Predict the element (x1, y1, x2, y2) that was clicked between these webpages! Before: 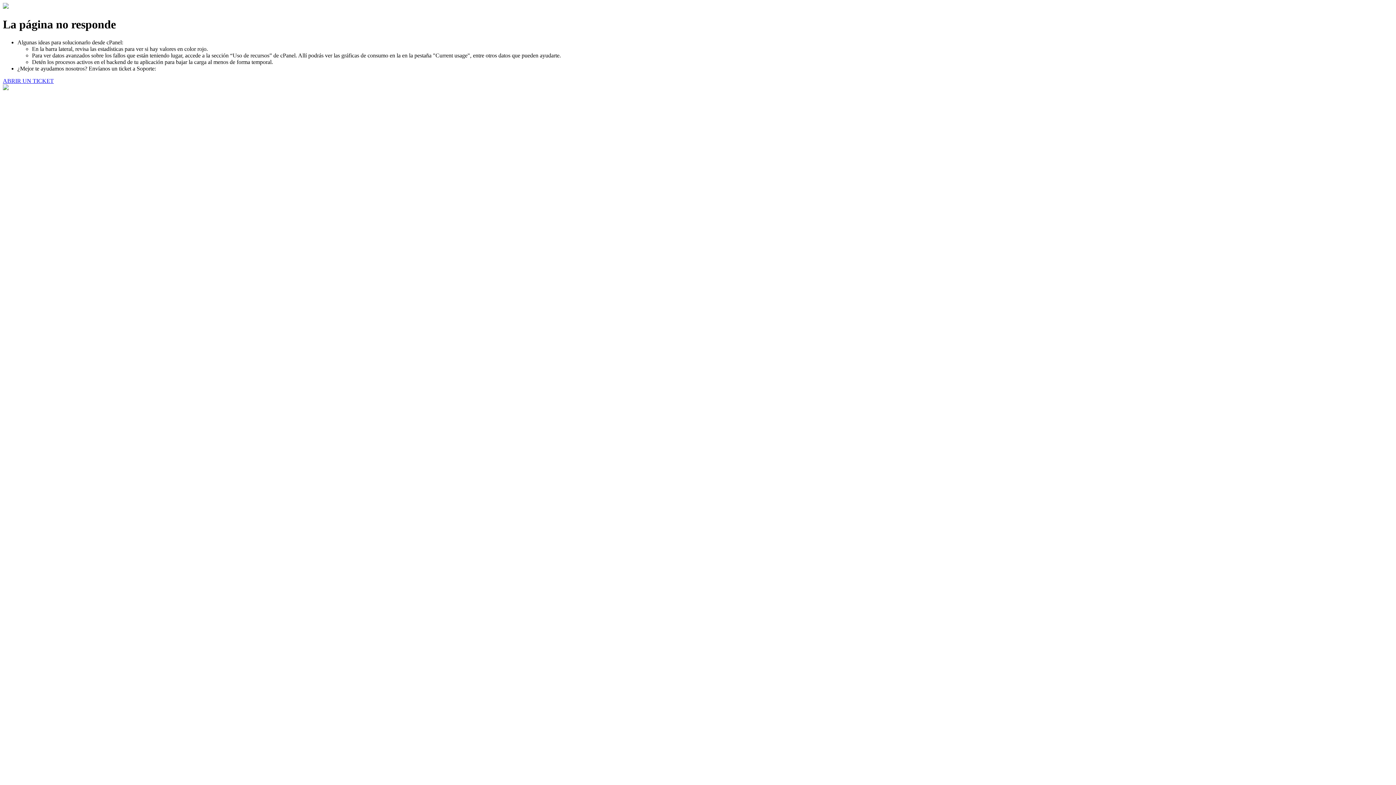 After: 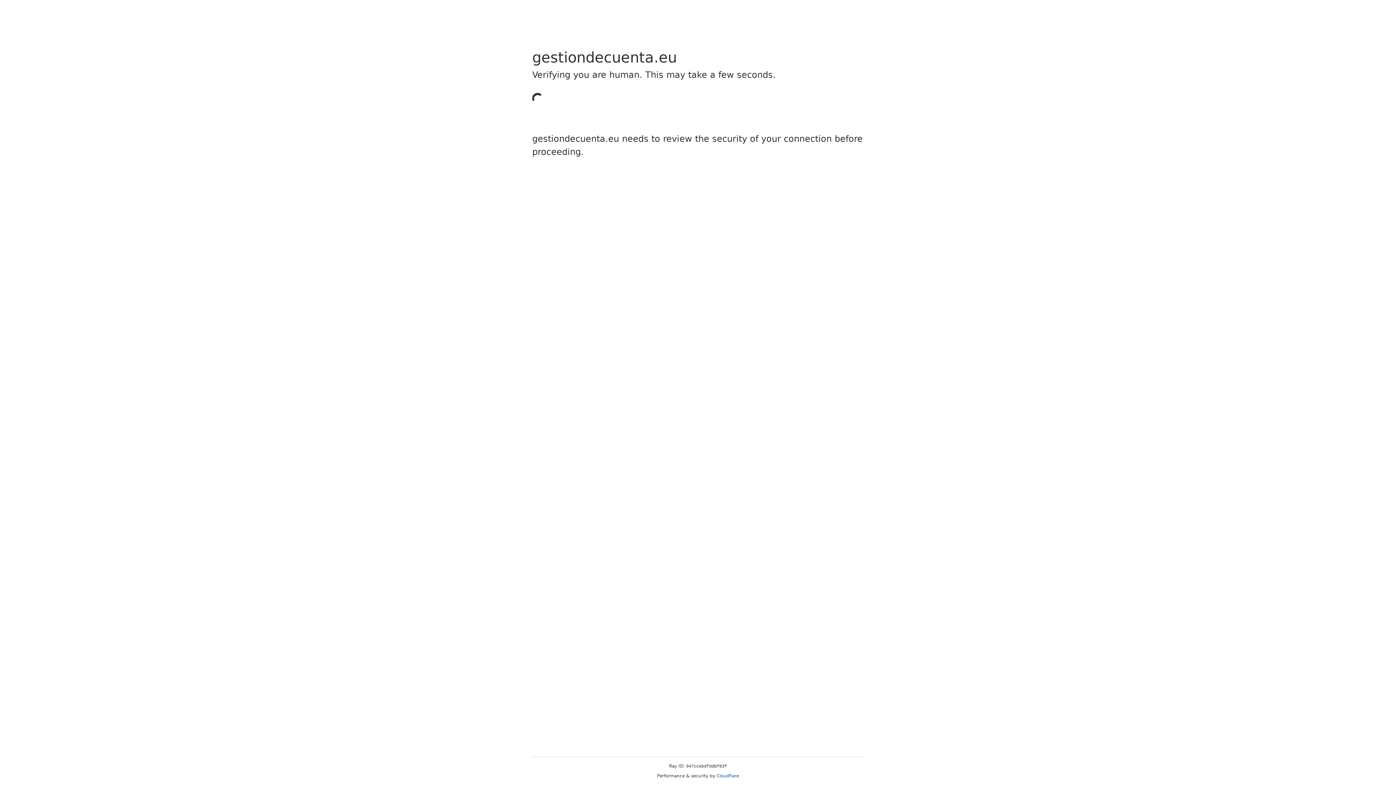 Action: bbox: (2, 77, 53, 83) label: ABRIR UN TICKET